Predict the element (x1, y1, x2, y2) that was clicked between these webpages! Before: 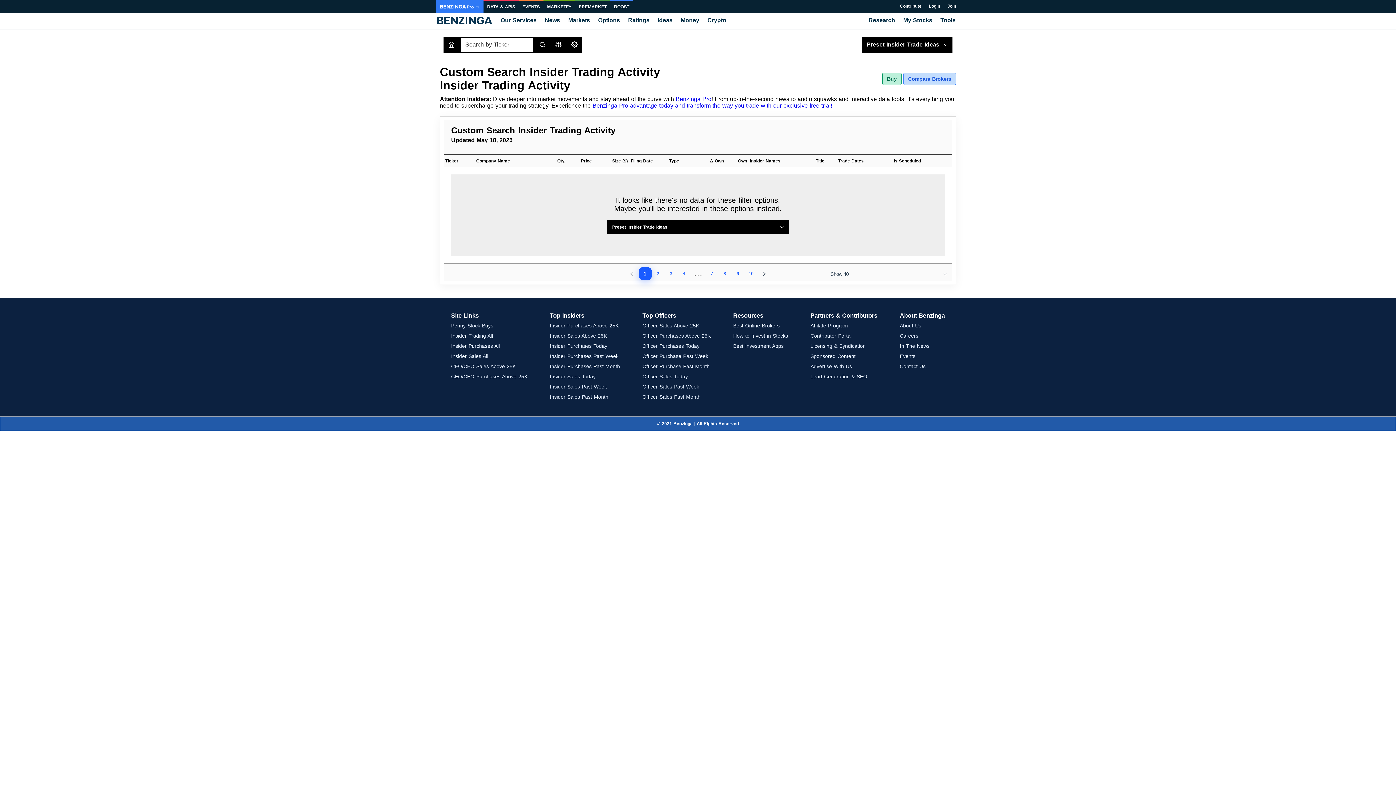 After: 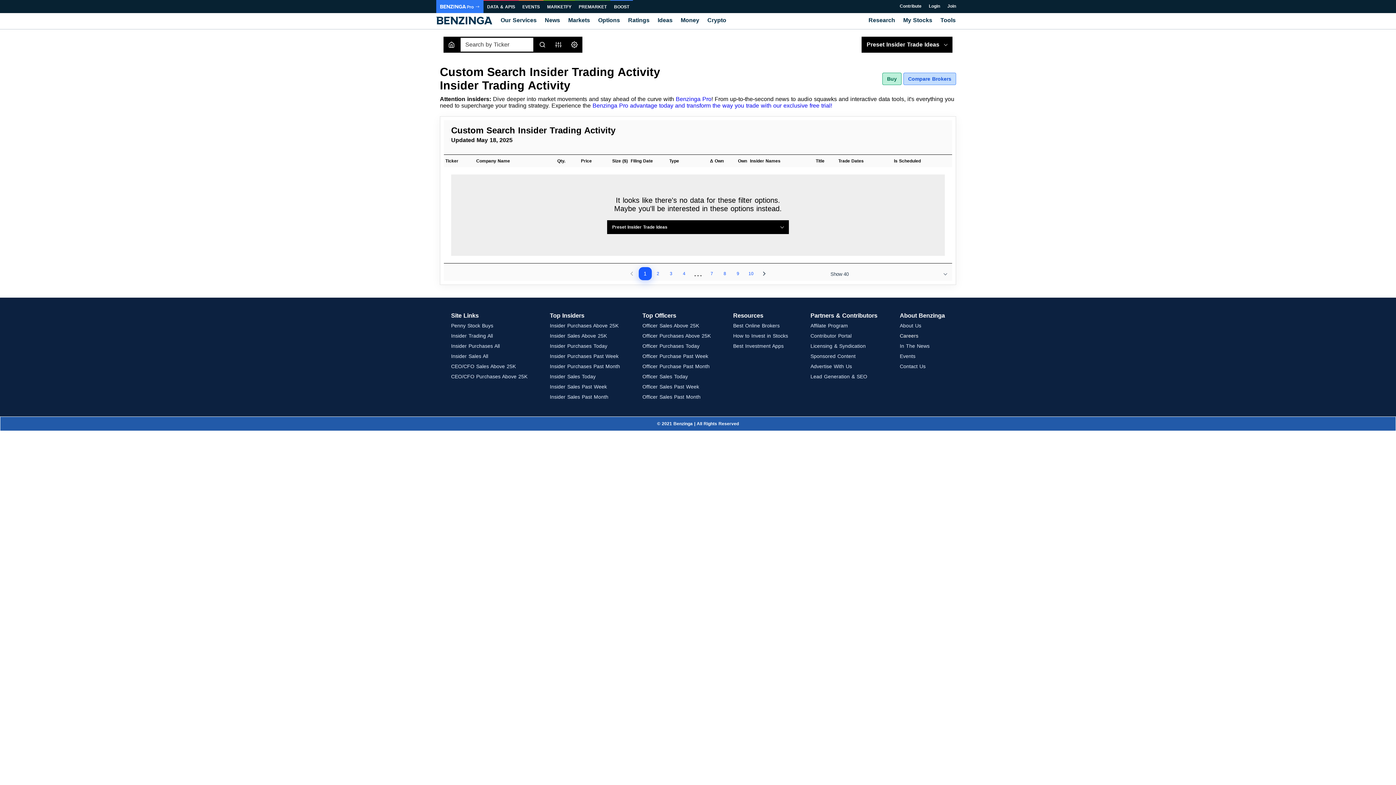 Action: label: Careers bbox: (900, 333, 918, 338)